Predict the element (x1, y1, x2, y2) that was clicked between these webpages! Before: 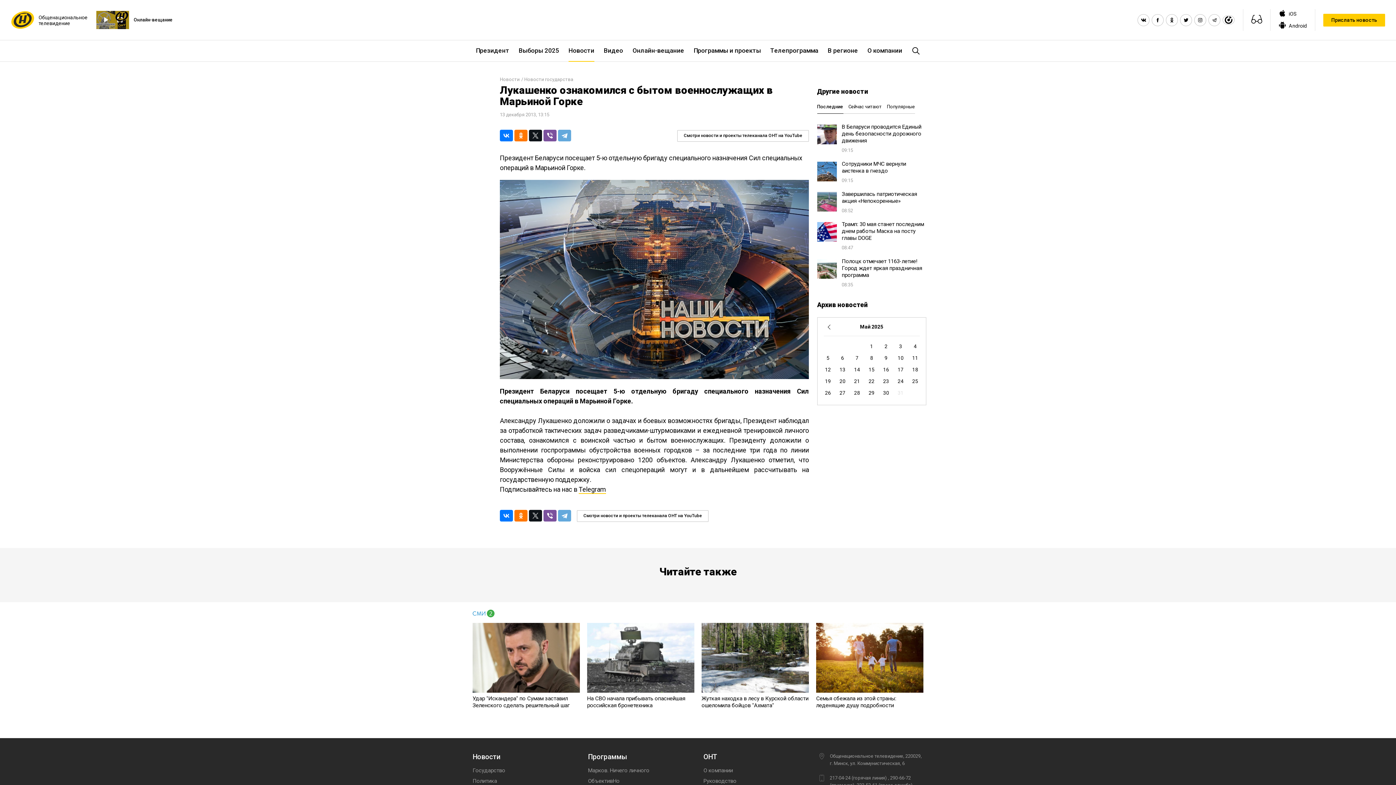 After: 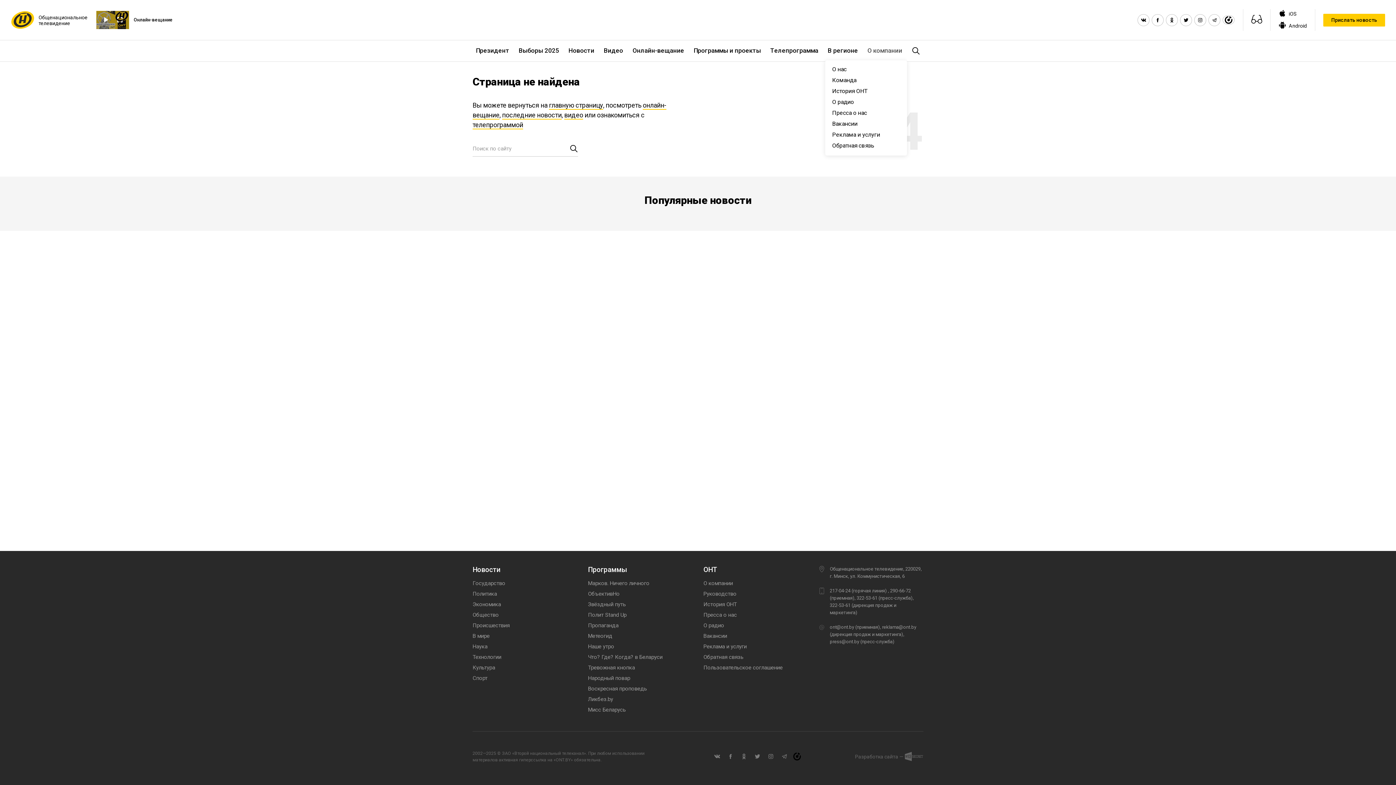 Action: label: О компании bbox: (862, 40, 907, 61)